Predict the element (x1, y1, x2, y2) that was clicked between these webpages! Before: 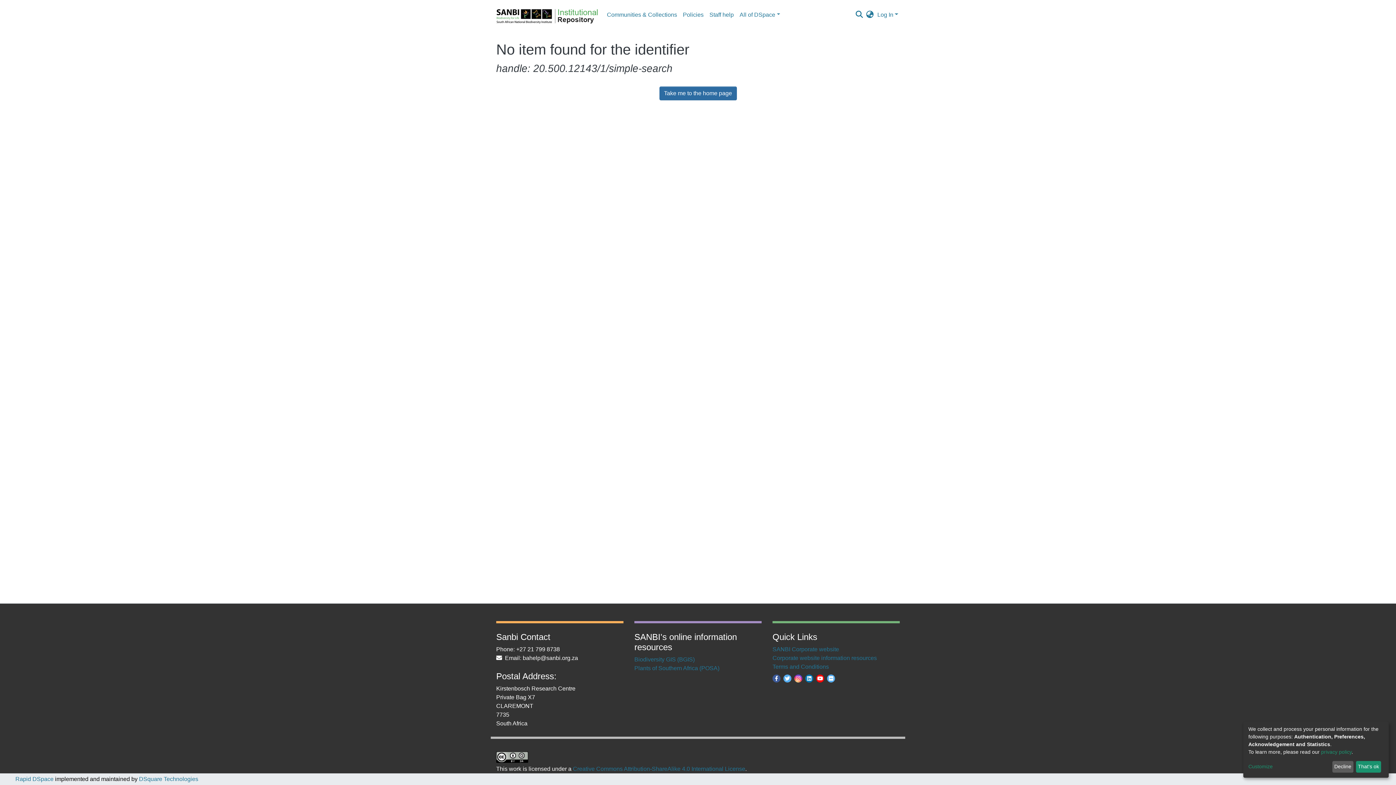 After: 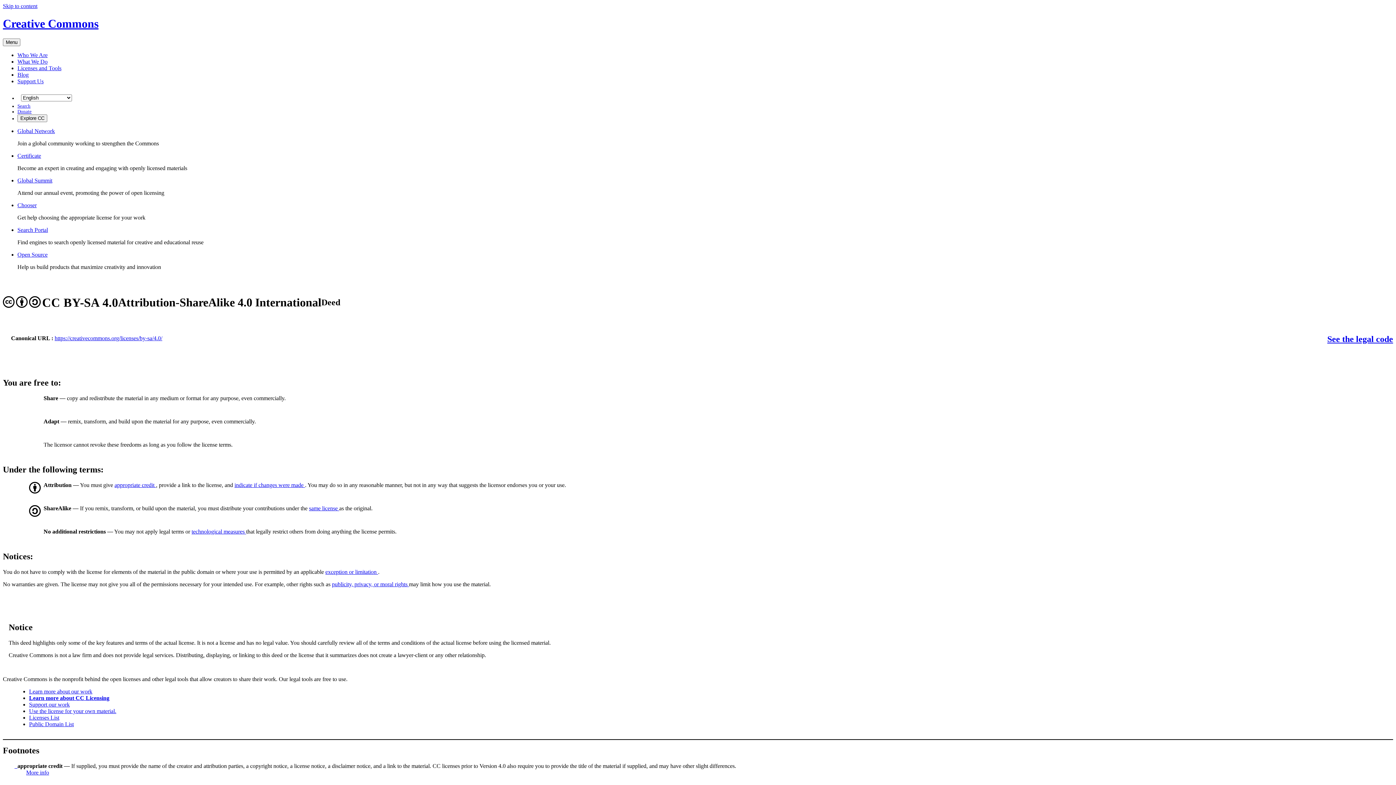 Action: bbox: (496, 754, 528, 761)